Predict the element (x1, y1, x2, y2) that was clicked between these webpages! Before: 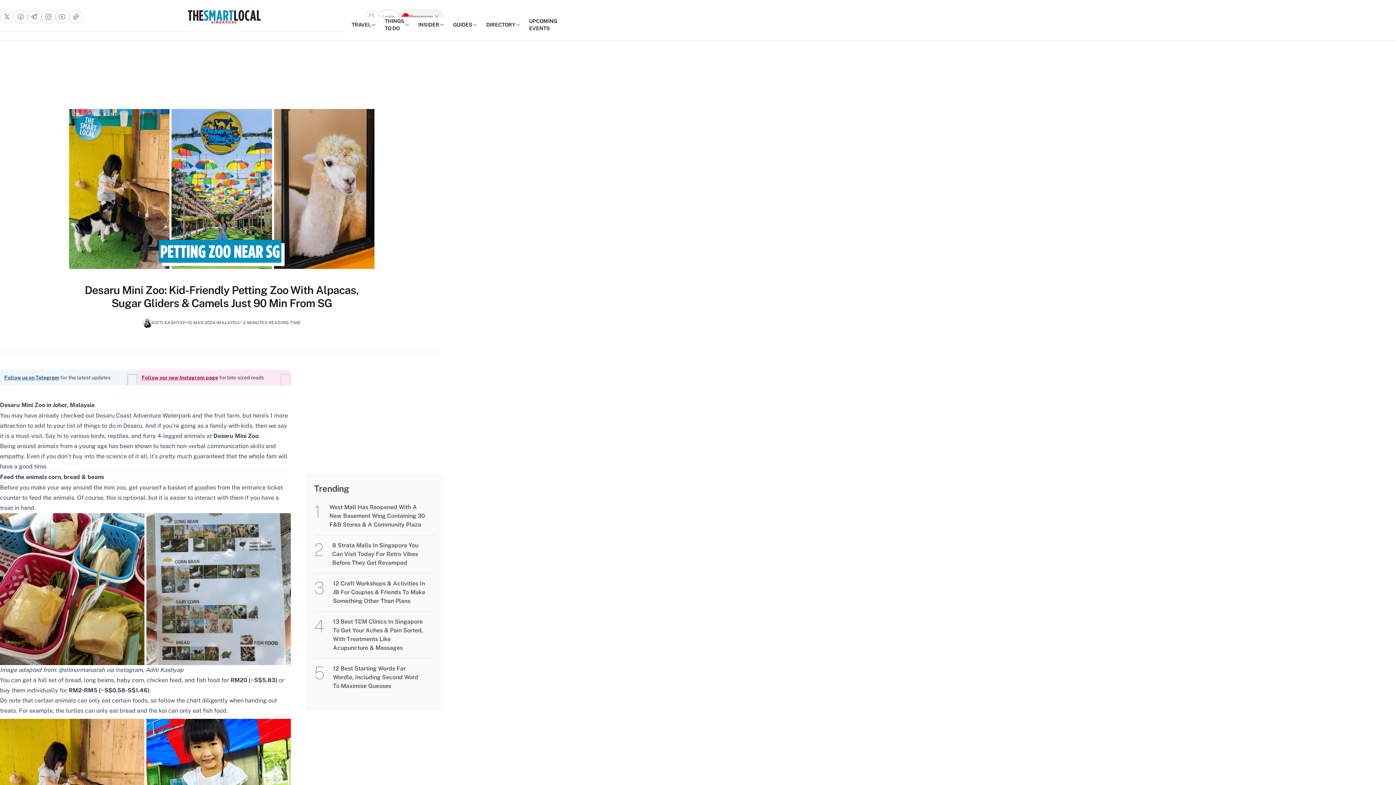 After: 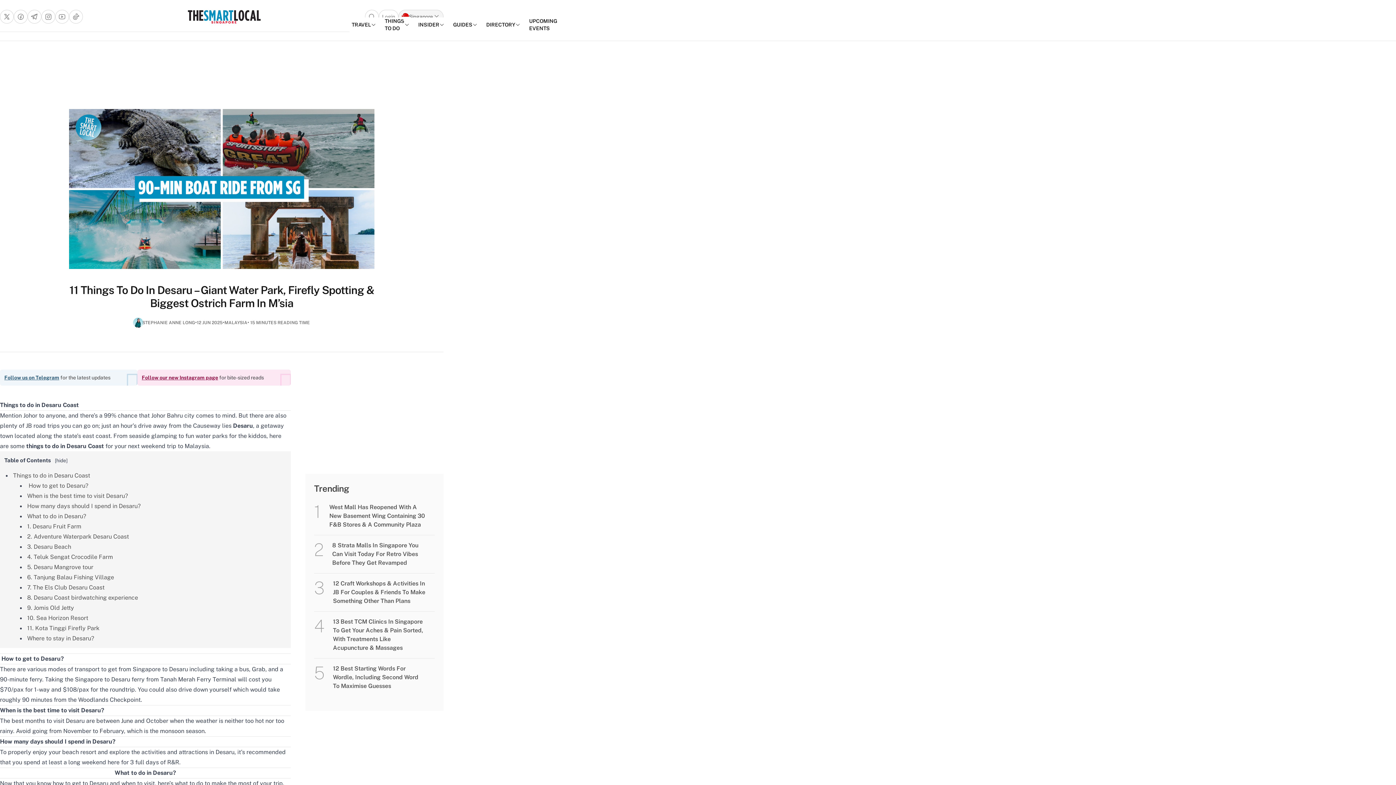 Action: label: things to do in Desaru bbox: (83, 422, 142, 429)